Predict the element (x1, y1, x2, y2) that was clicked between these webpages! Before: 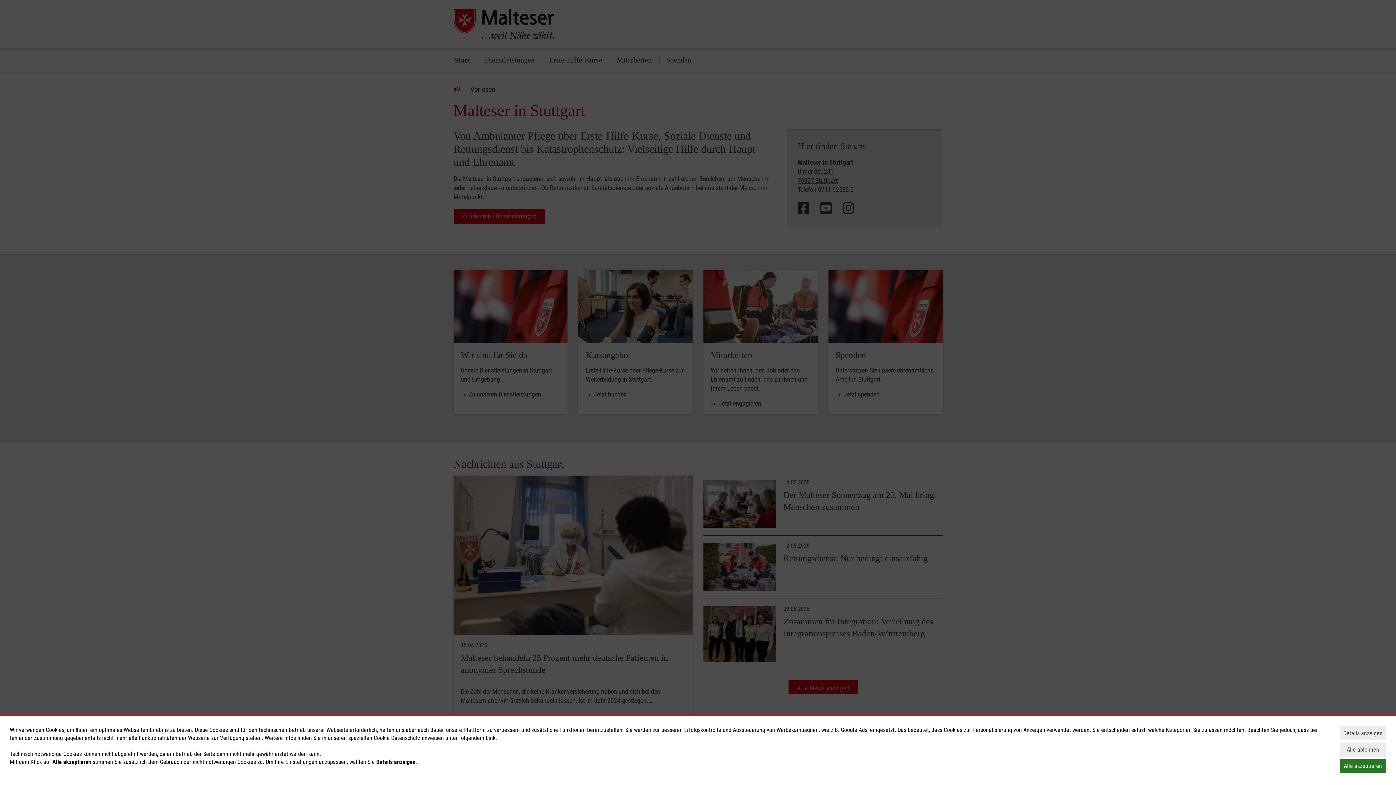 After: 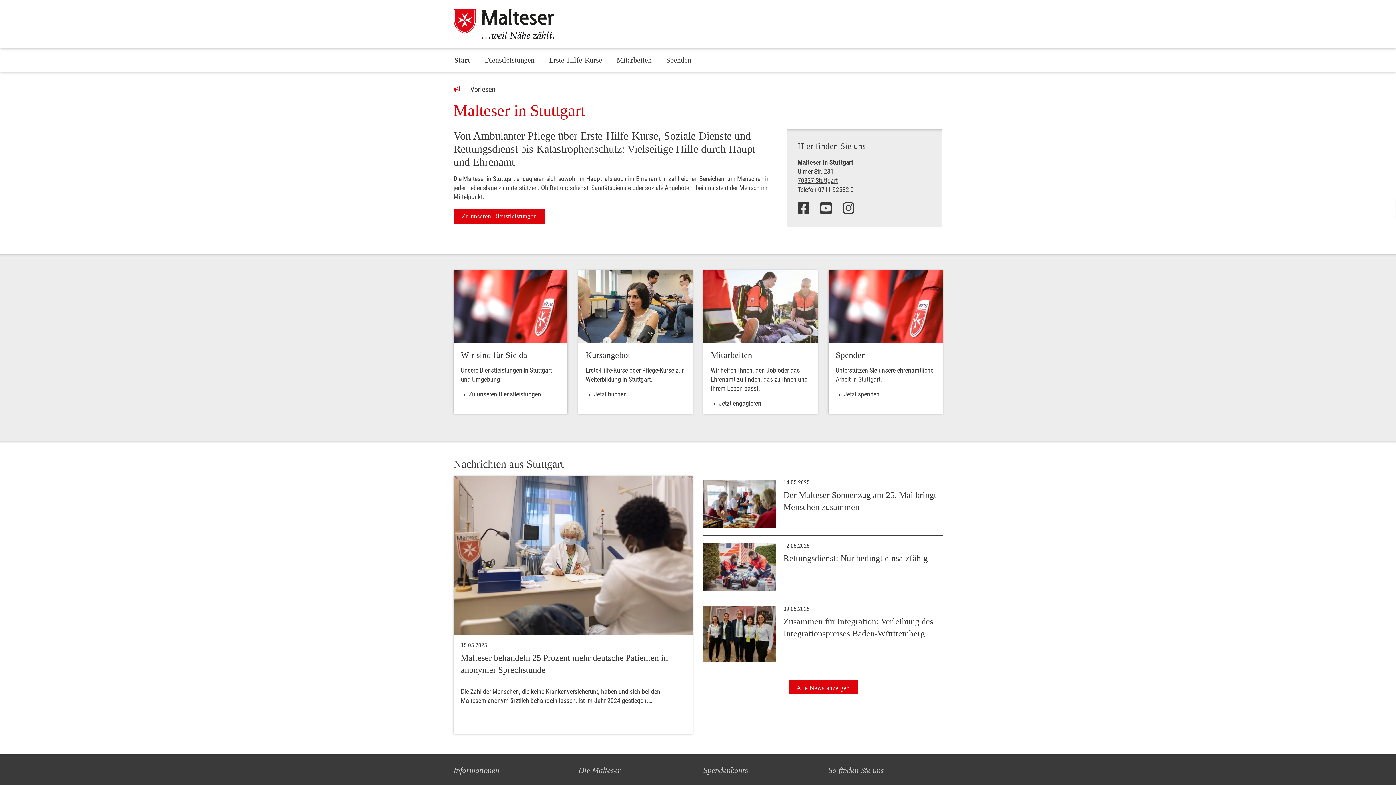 Action: bbox: (1340, 759, 1386, 773) label: Alle akzeptieren